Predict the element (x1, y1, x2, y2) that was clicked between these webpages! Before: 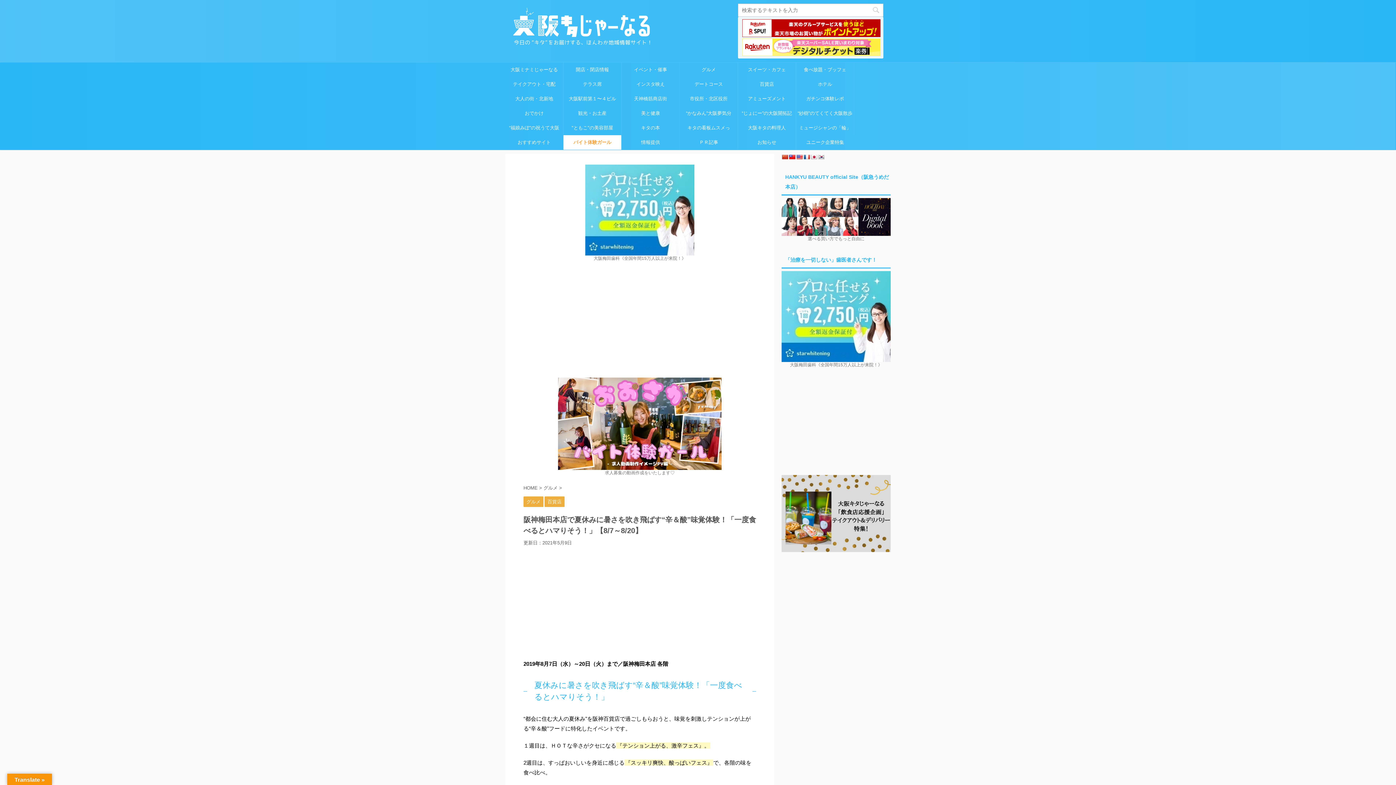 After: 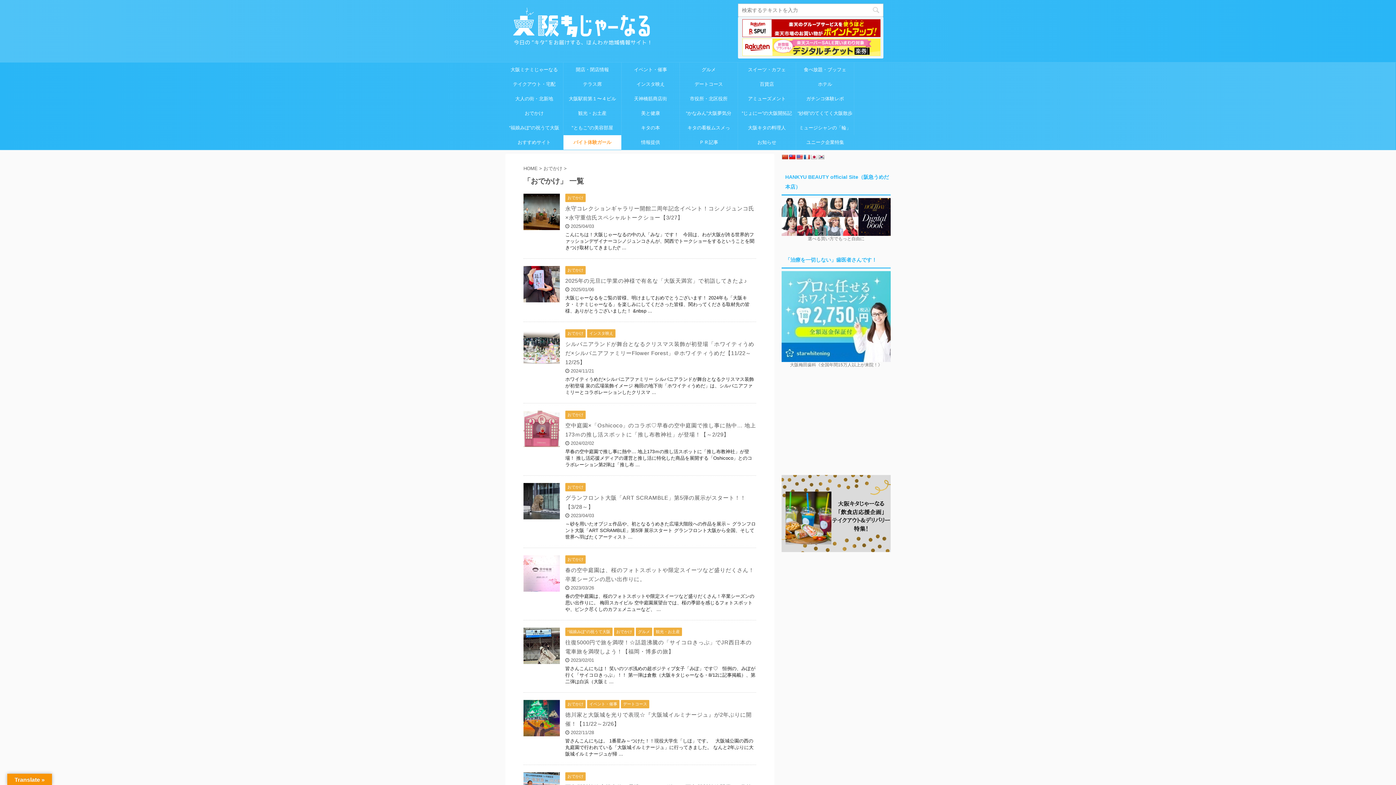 Action: bbox: (505, 106, 563, 120) label: おでかけ